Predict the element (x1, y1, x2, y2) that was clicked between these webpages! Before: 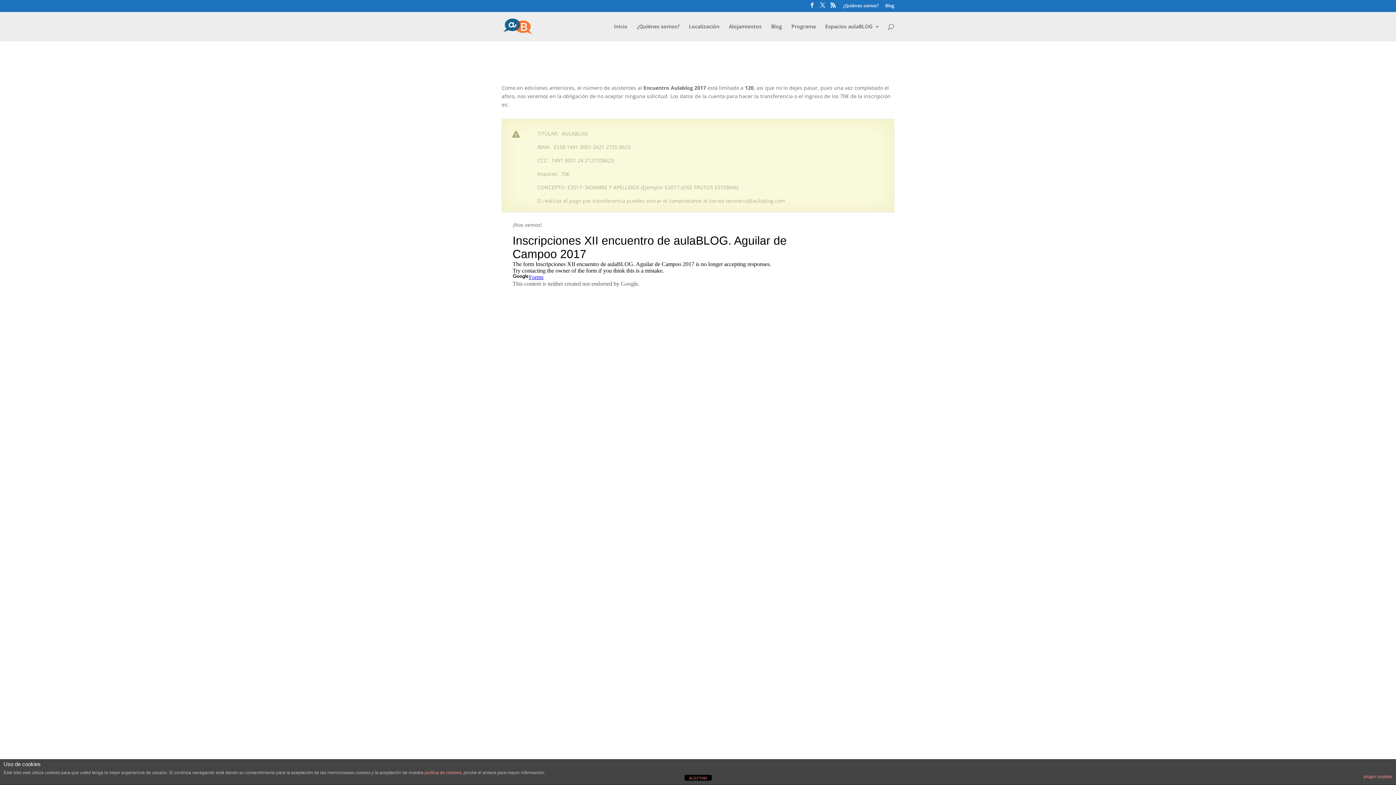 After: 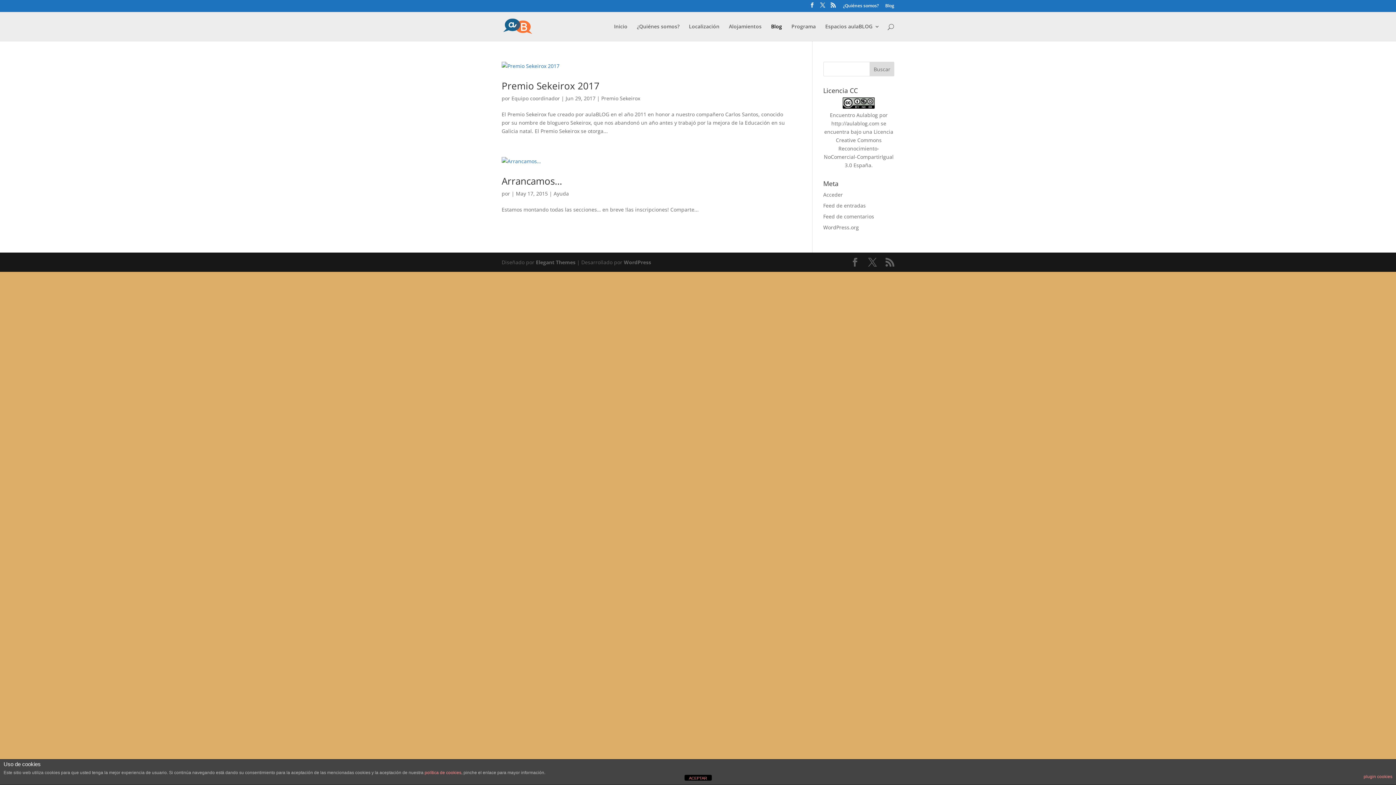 Action: bbox: (771, 23, 782, 40) label: Blog